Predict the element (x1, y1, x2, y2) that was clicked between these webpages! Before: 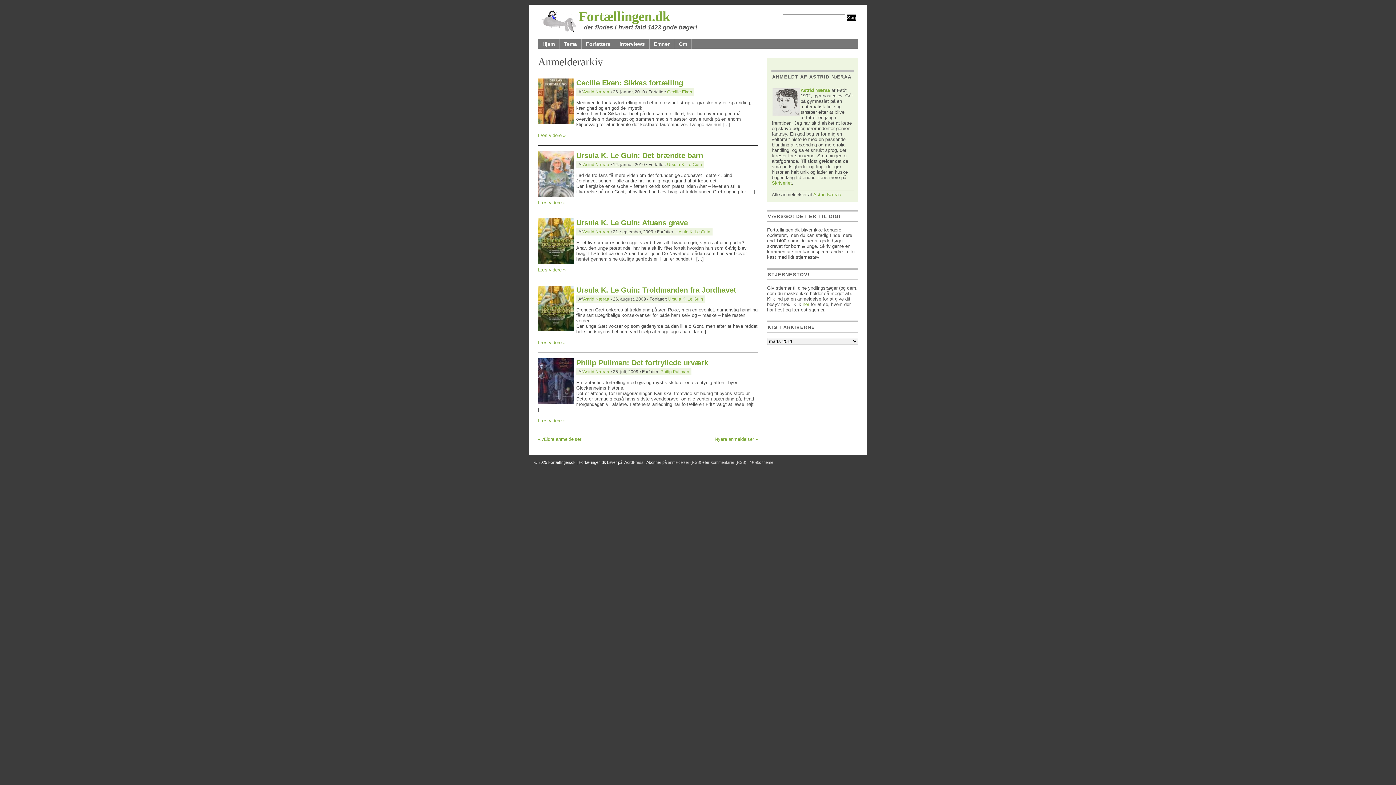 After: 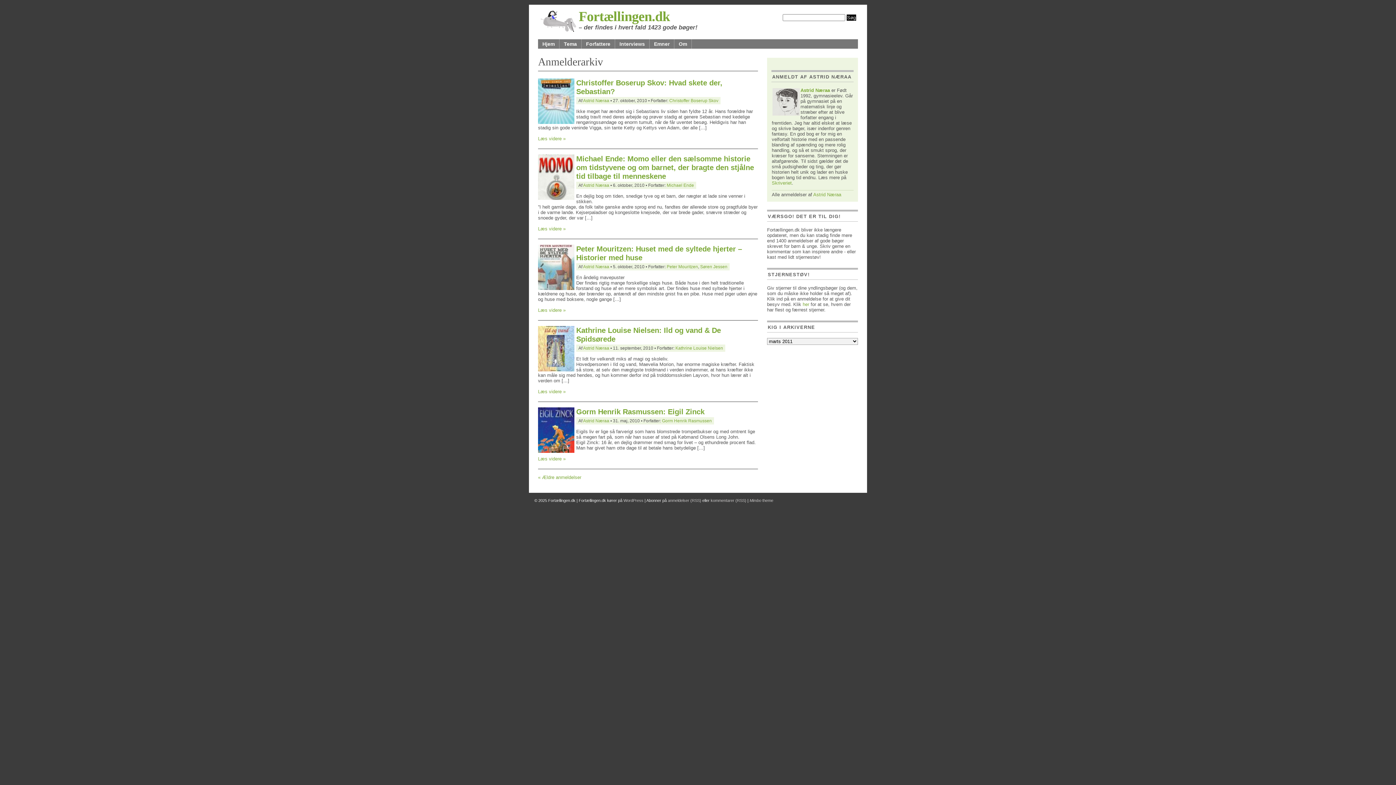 Action: bbox: (583, 296, 609, 301) label: Astrid Næraa